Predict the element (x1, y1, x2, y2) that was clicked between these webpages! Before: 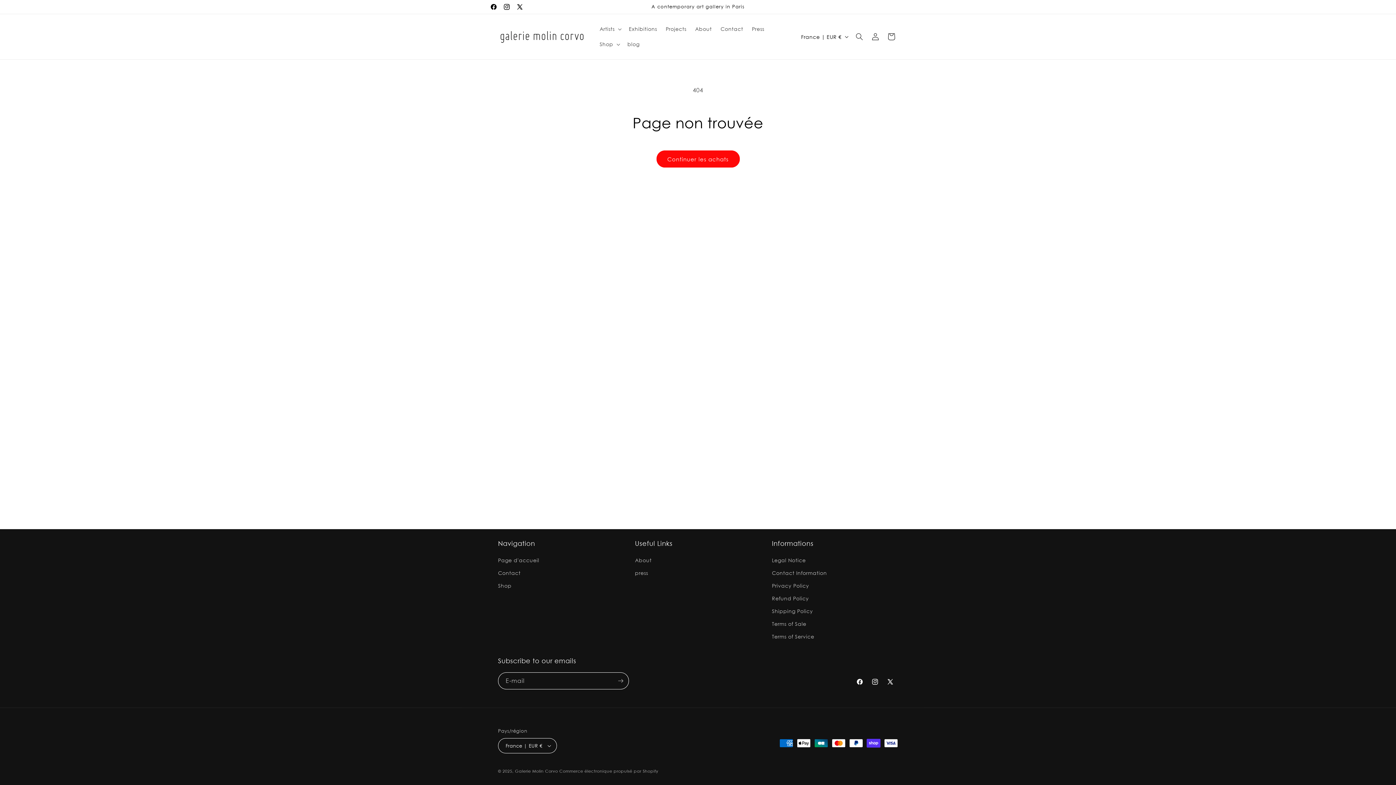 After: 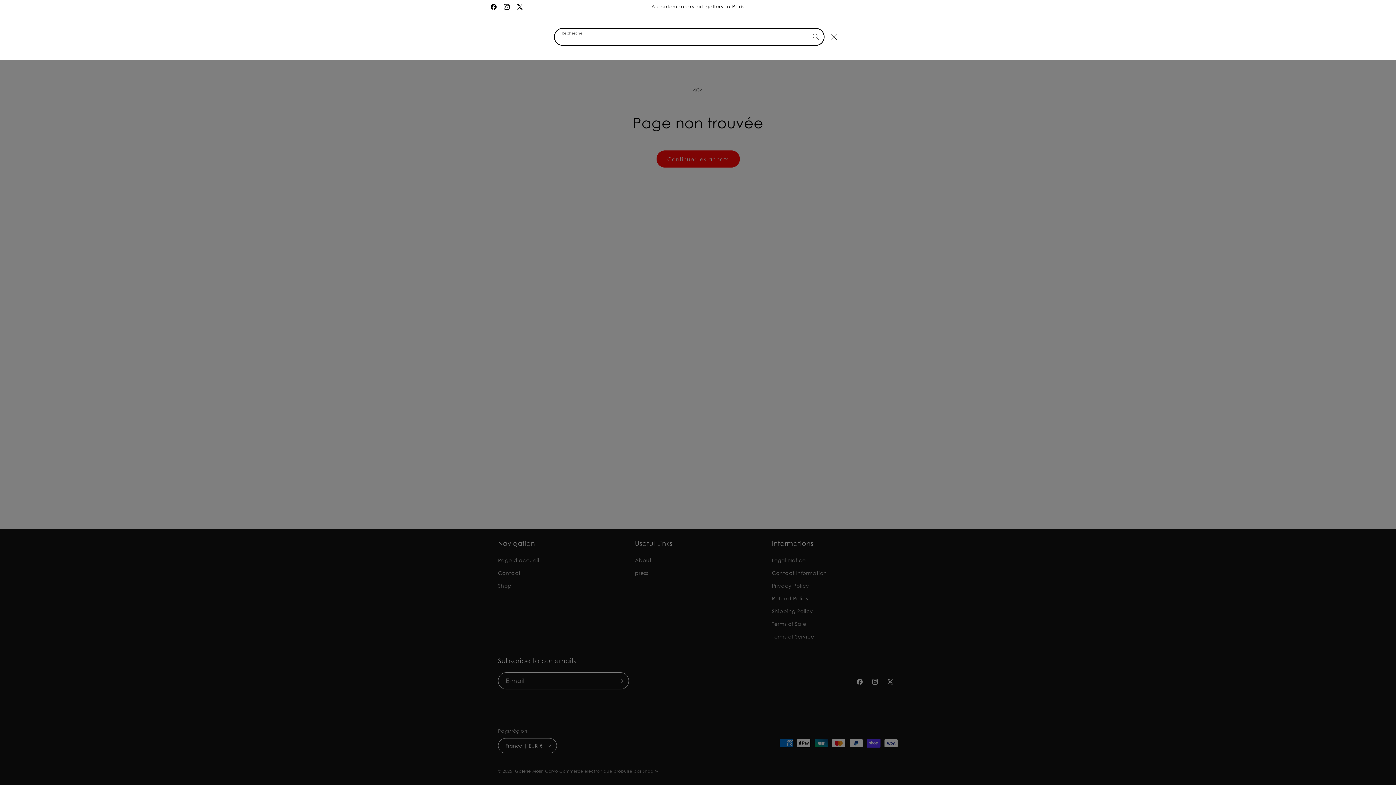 Action: label: Recherche bbox: (851, 28, 867, 44)